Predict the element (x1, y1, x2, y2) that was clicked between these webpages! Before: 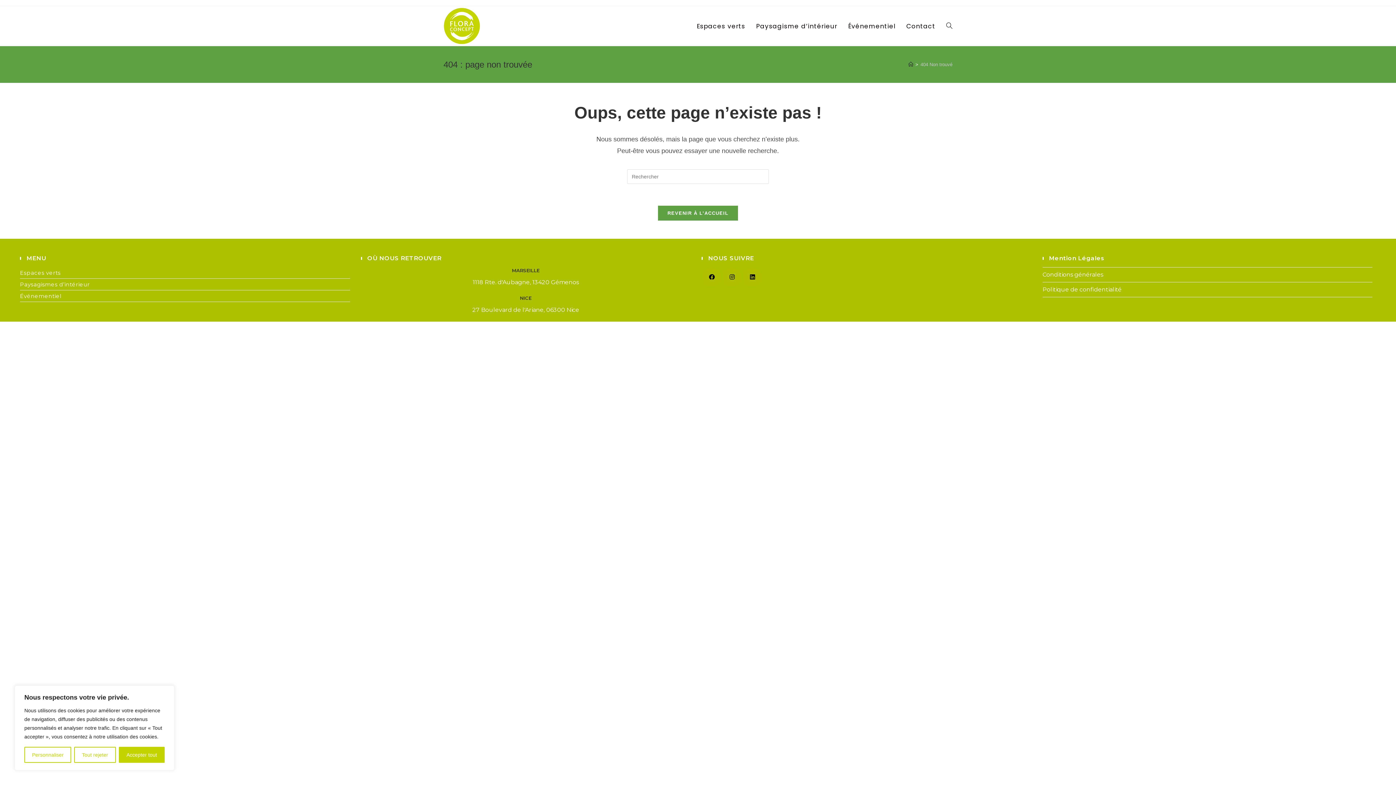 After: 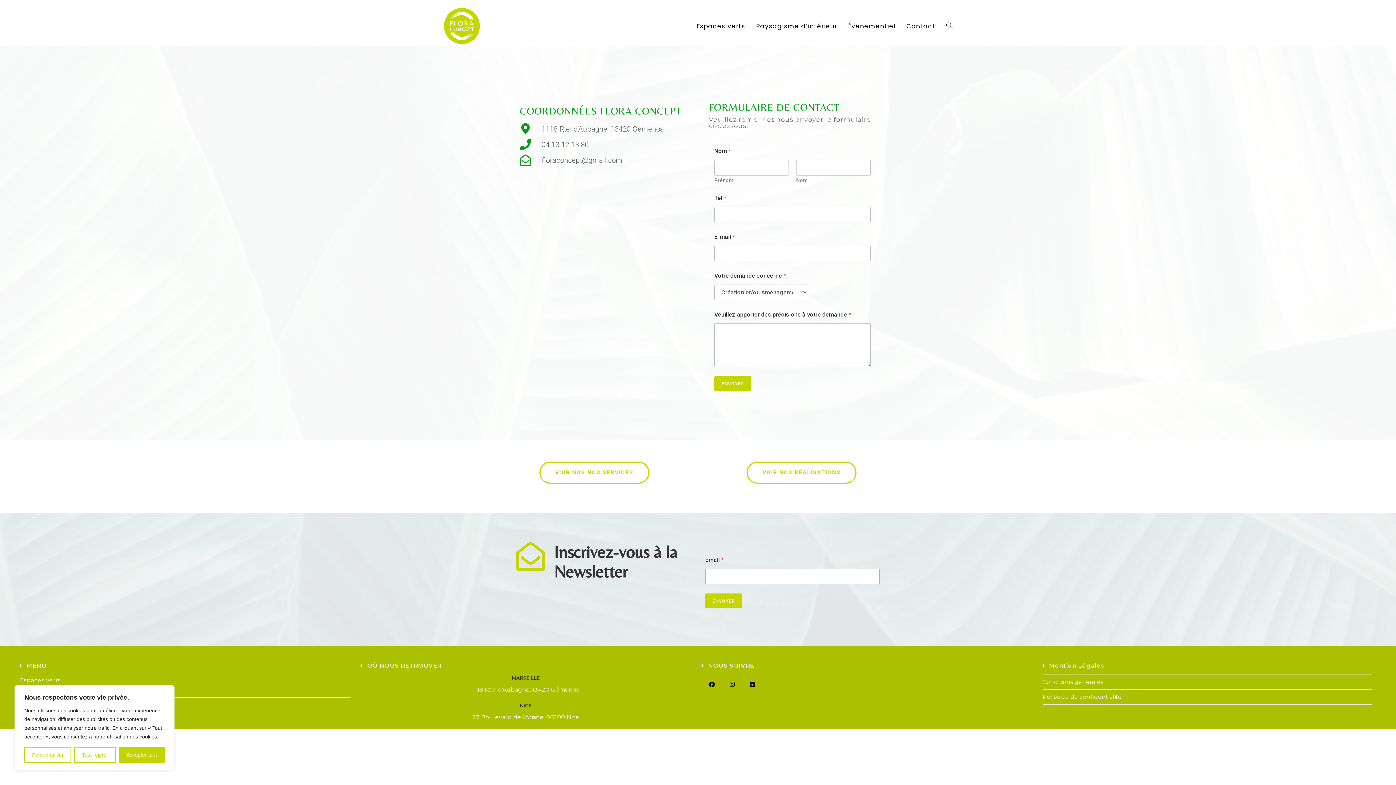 Action: bbox: (901, 6, 941, 46) label: Contact